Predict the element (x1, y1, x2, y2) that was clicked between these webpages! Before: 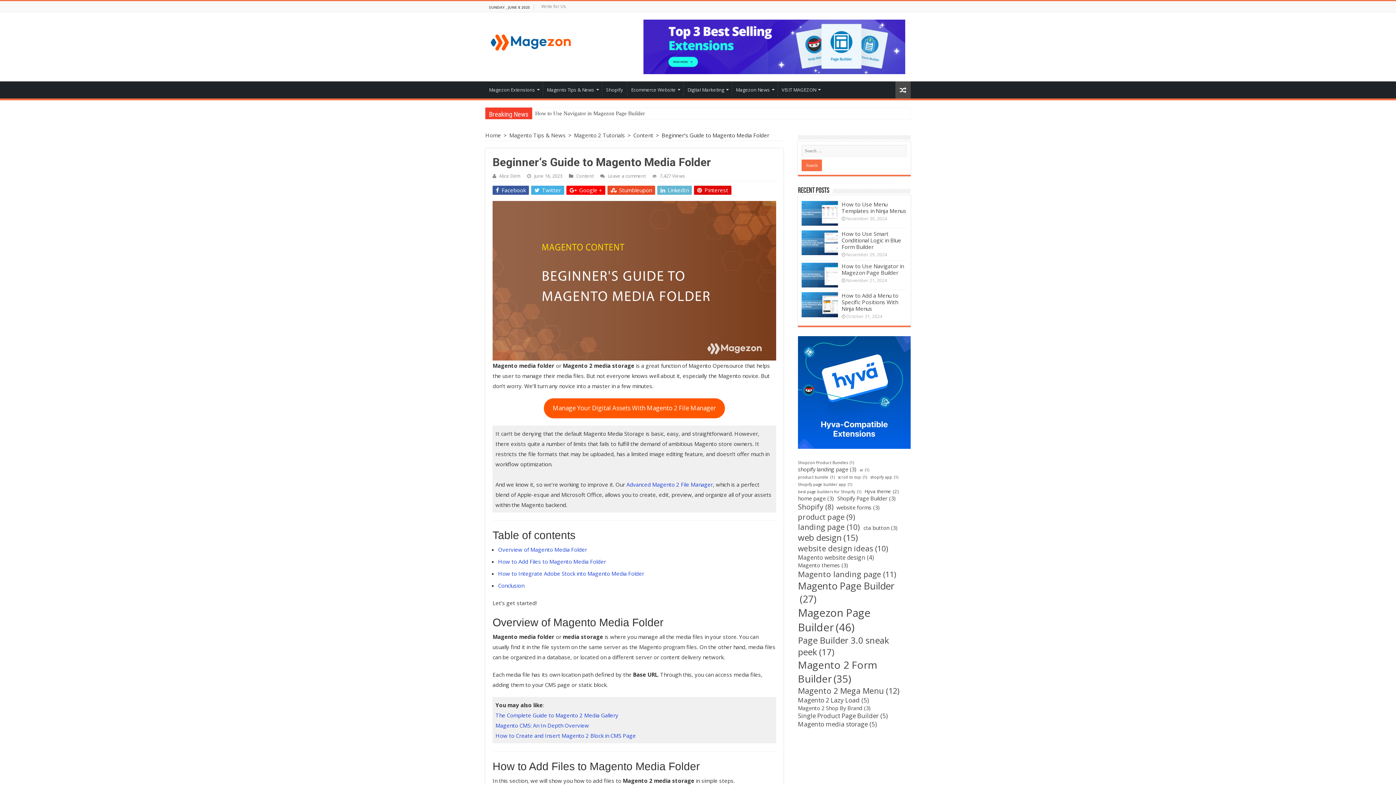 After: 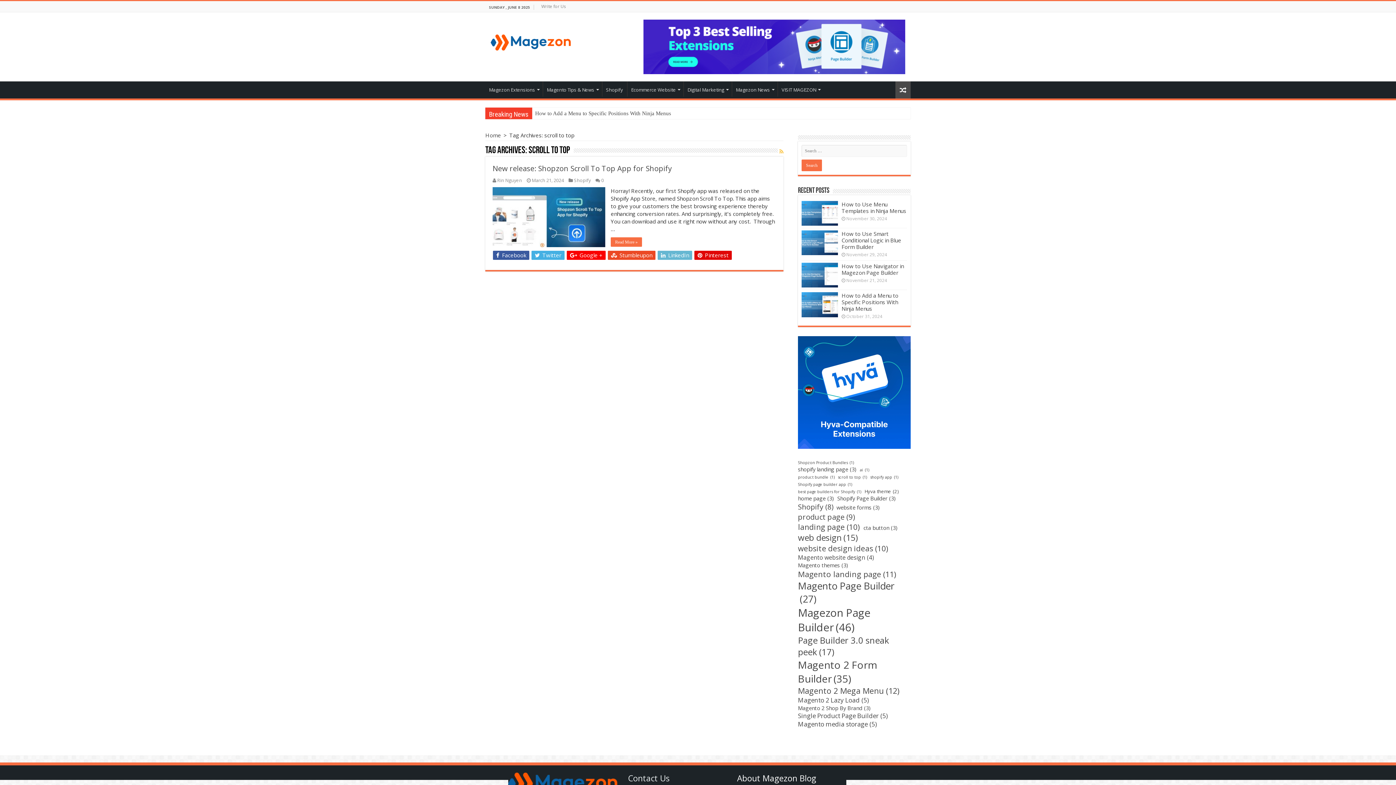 Action: bbox: (838, 475, 867, 480) label: scroll to top (1 item)